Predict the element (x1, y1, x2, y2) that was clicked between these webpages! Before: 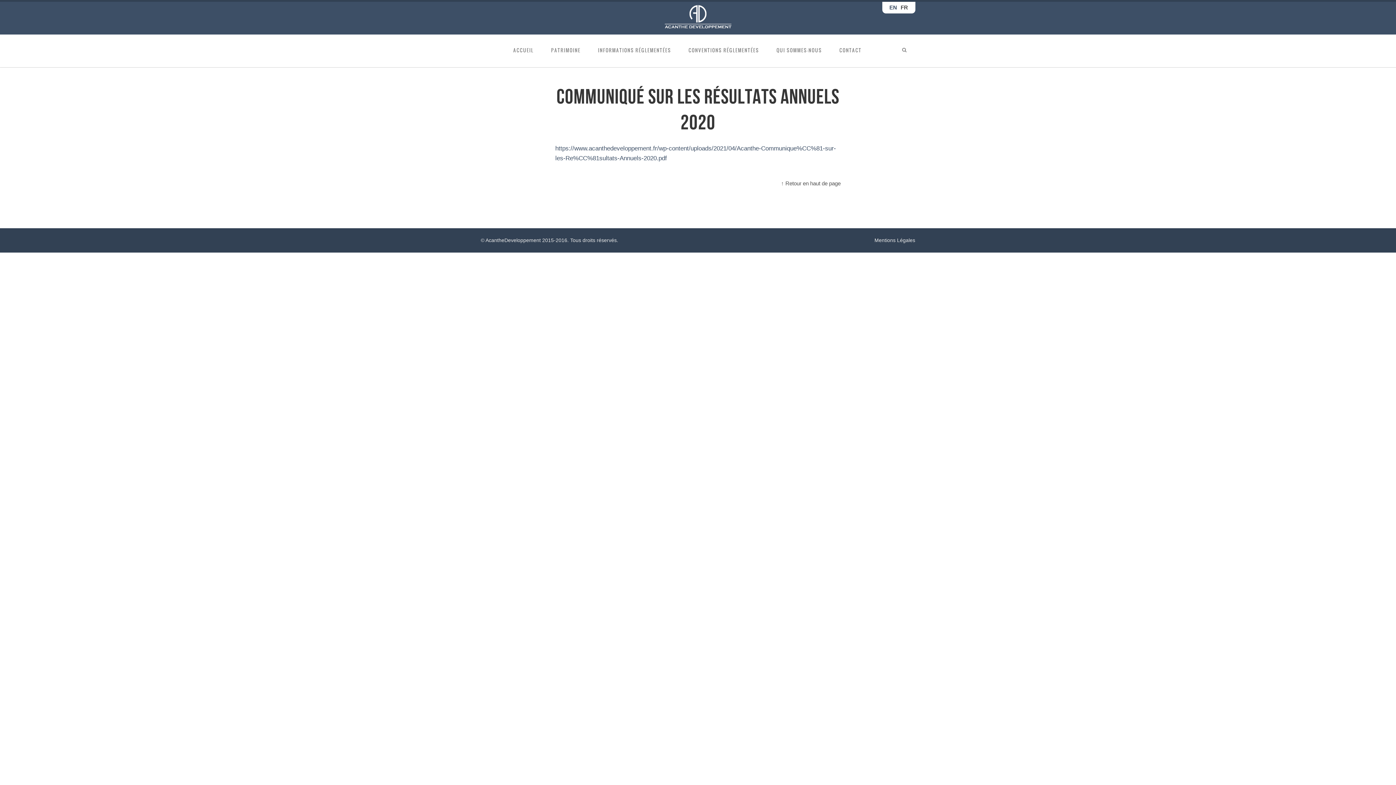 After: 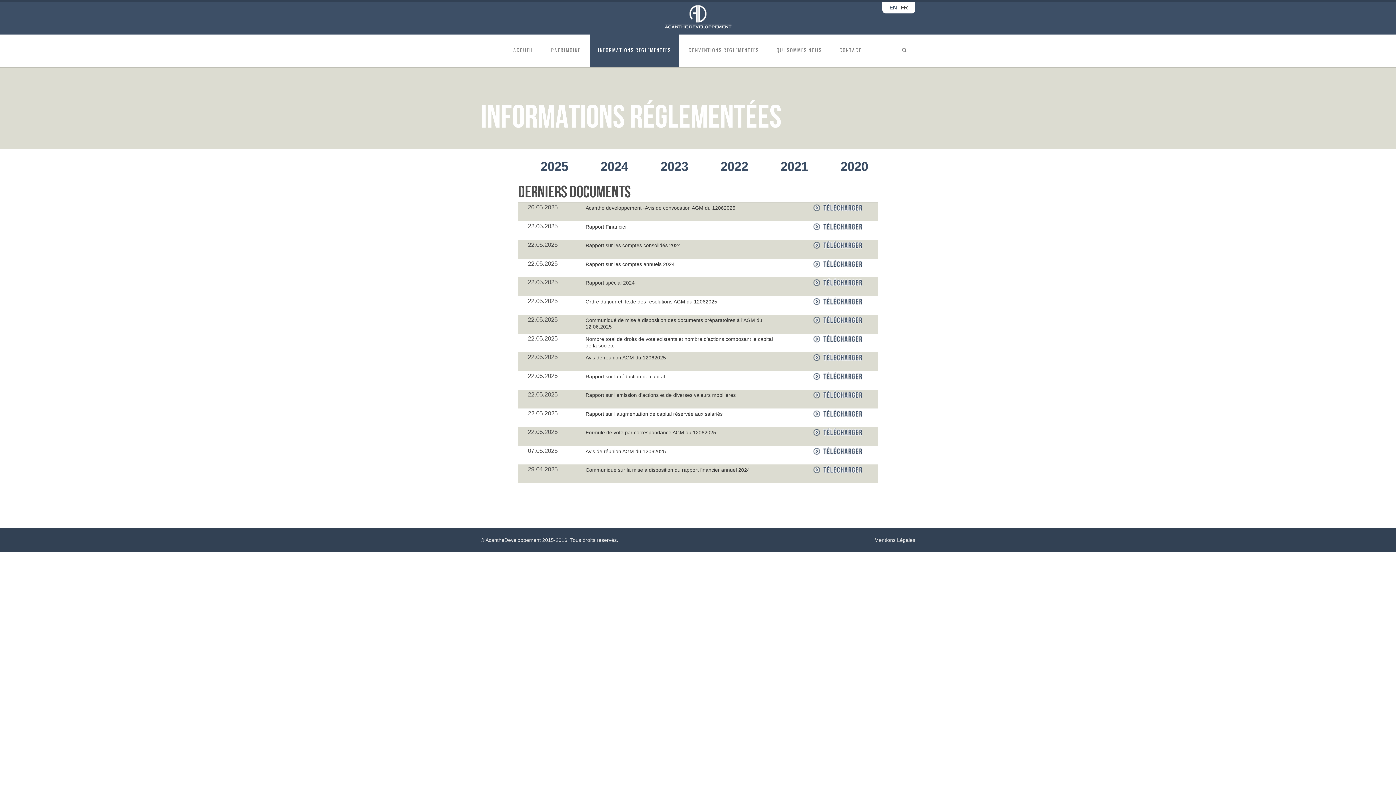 Action: label: INFORMATIONS RÉGLEMENTÉES bbox: (590, 34, 679, 67)